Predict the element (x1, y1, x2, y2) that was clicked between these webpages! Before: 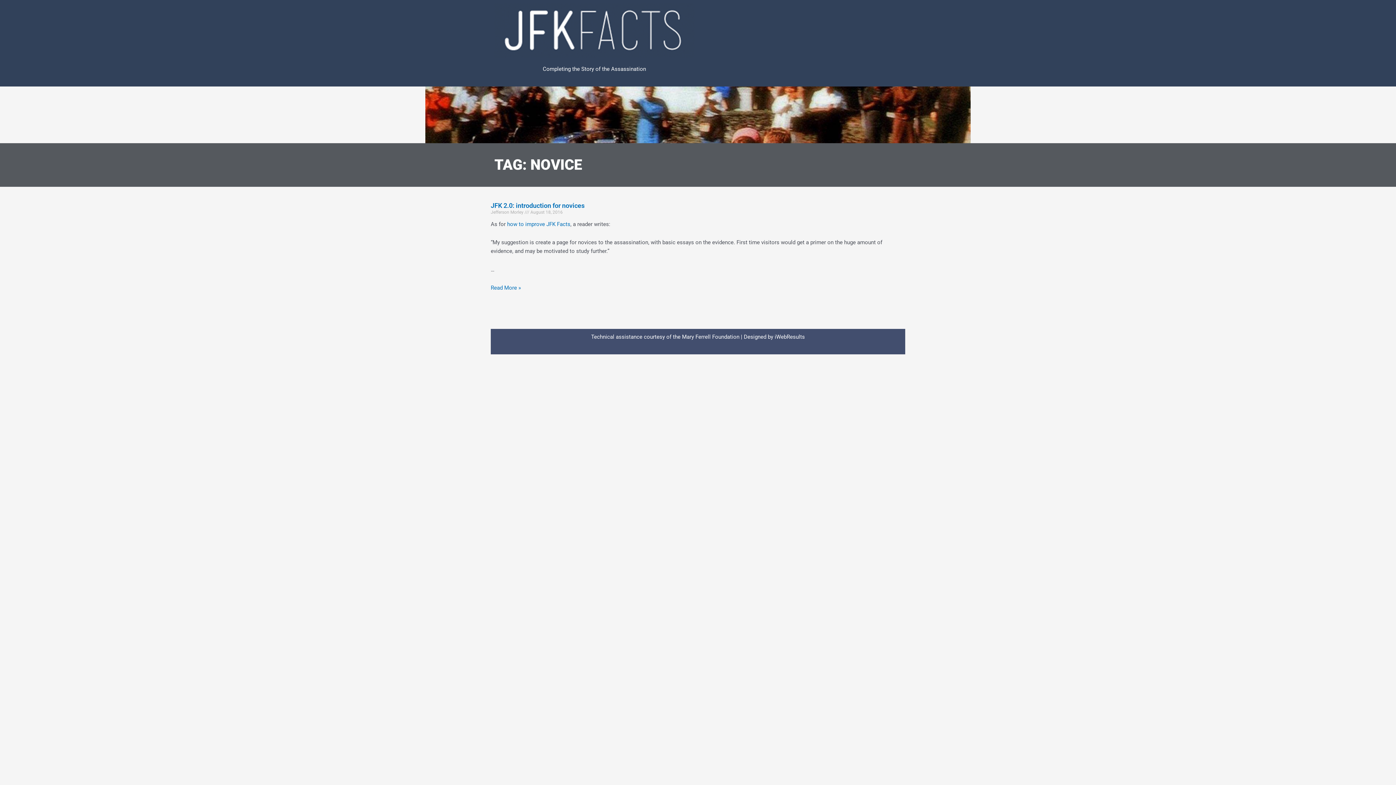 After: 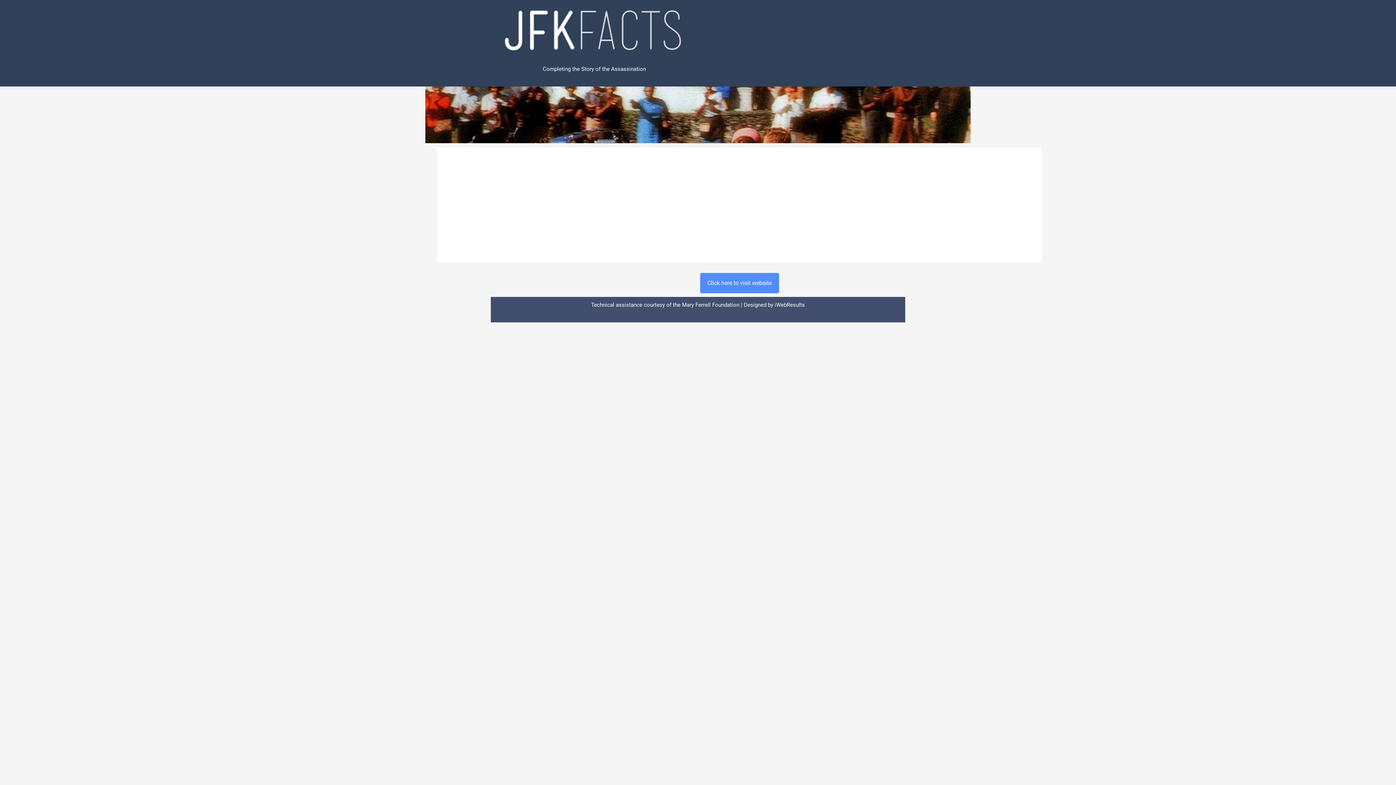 Action: bbox: (494, 3, 694, 57)